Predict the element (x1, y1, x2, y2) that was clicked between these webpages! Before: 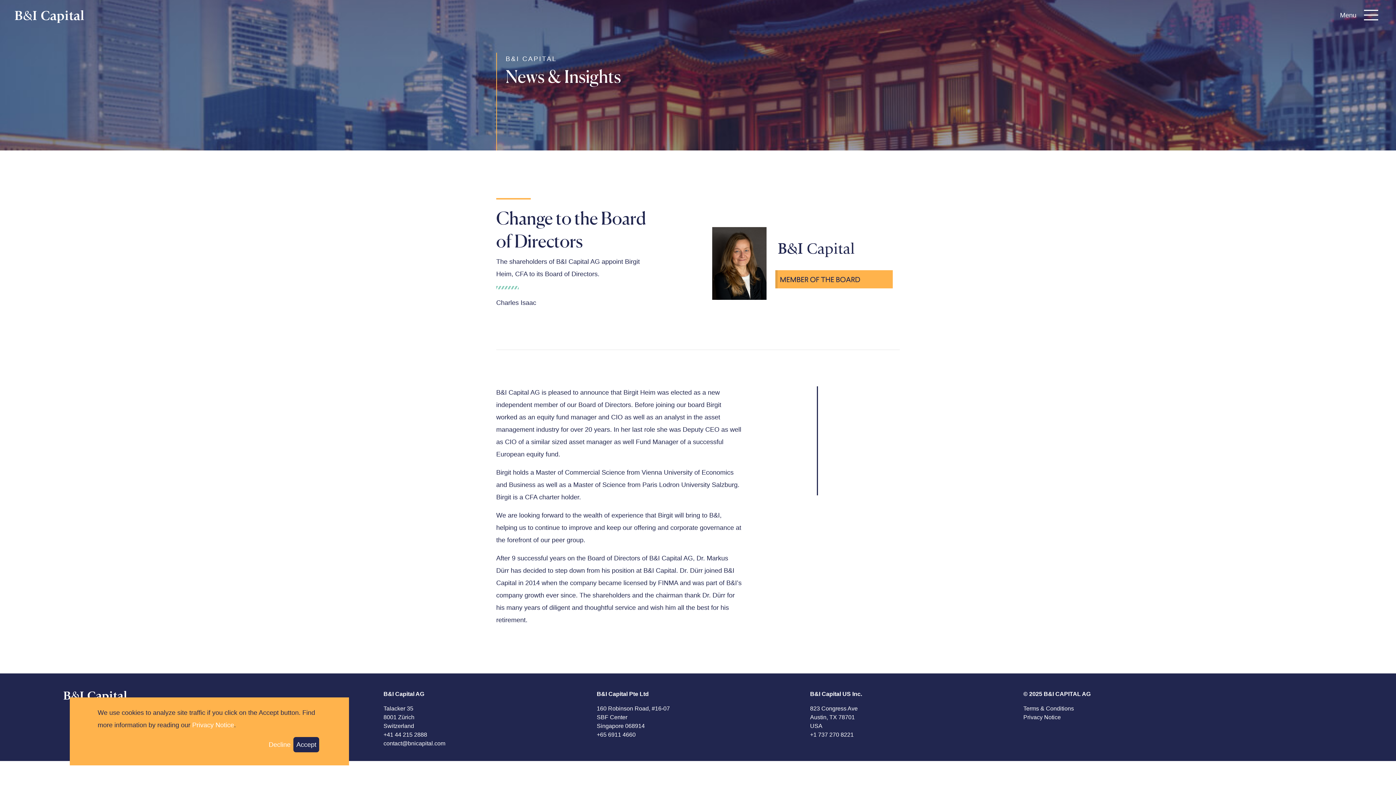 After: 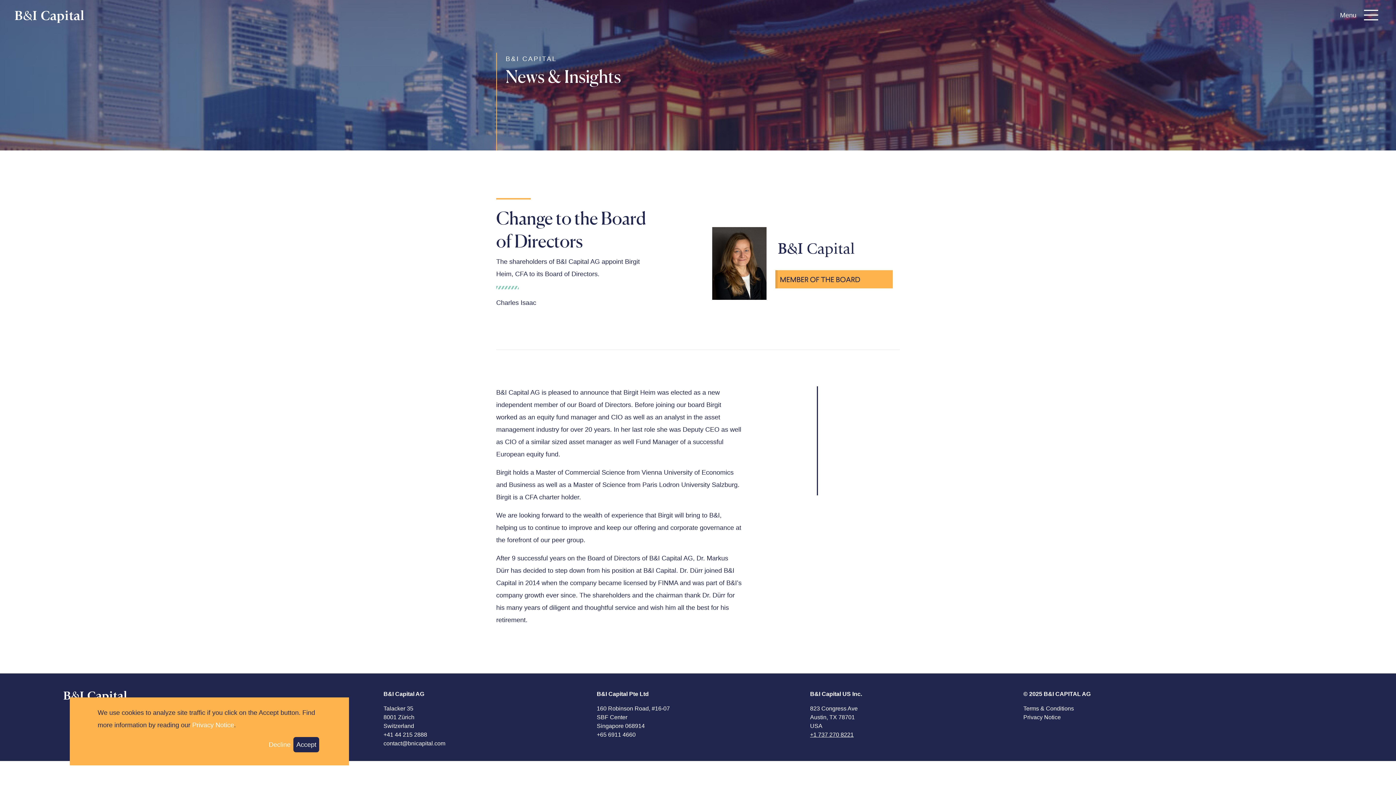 Action: label: +1 737 270 8221 bbox: (810, 732, 853, 738)